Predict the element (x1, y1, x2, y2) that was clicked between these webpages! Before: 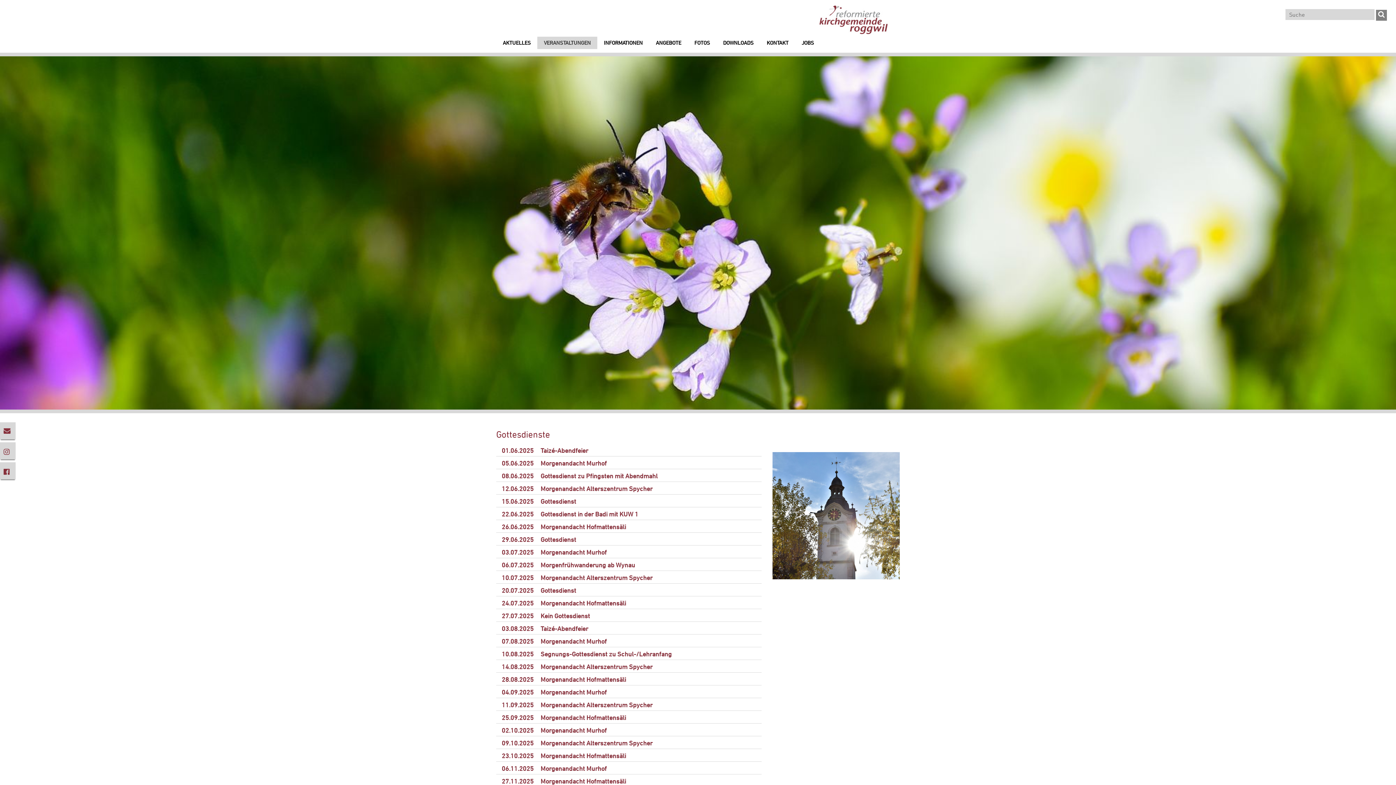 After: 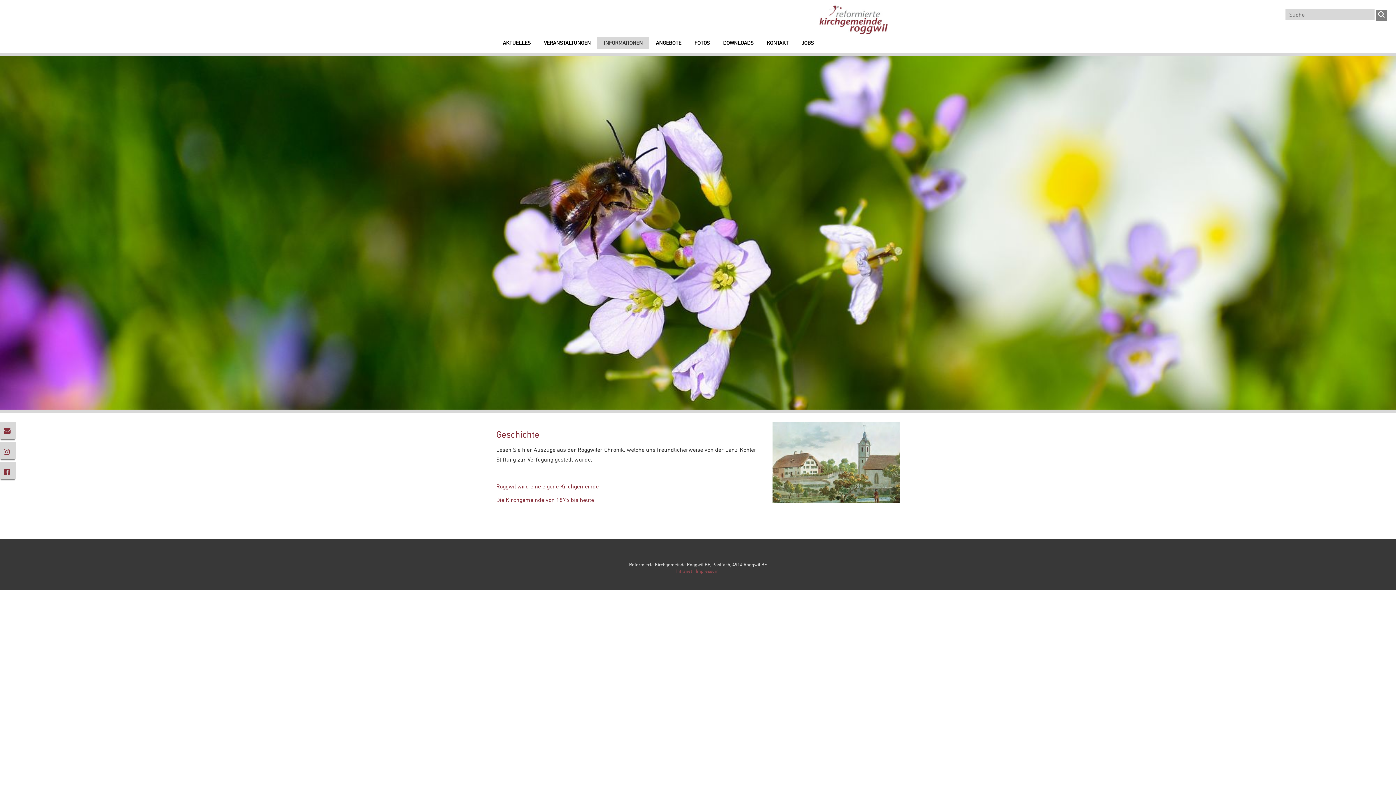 Action: bbox: (597, 36, 649, 49) label: INFORMATIONEN